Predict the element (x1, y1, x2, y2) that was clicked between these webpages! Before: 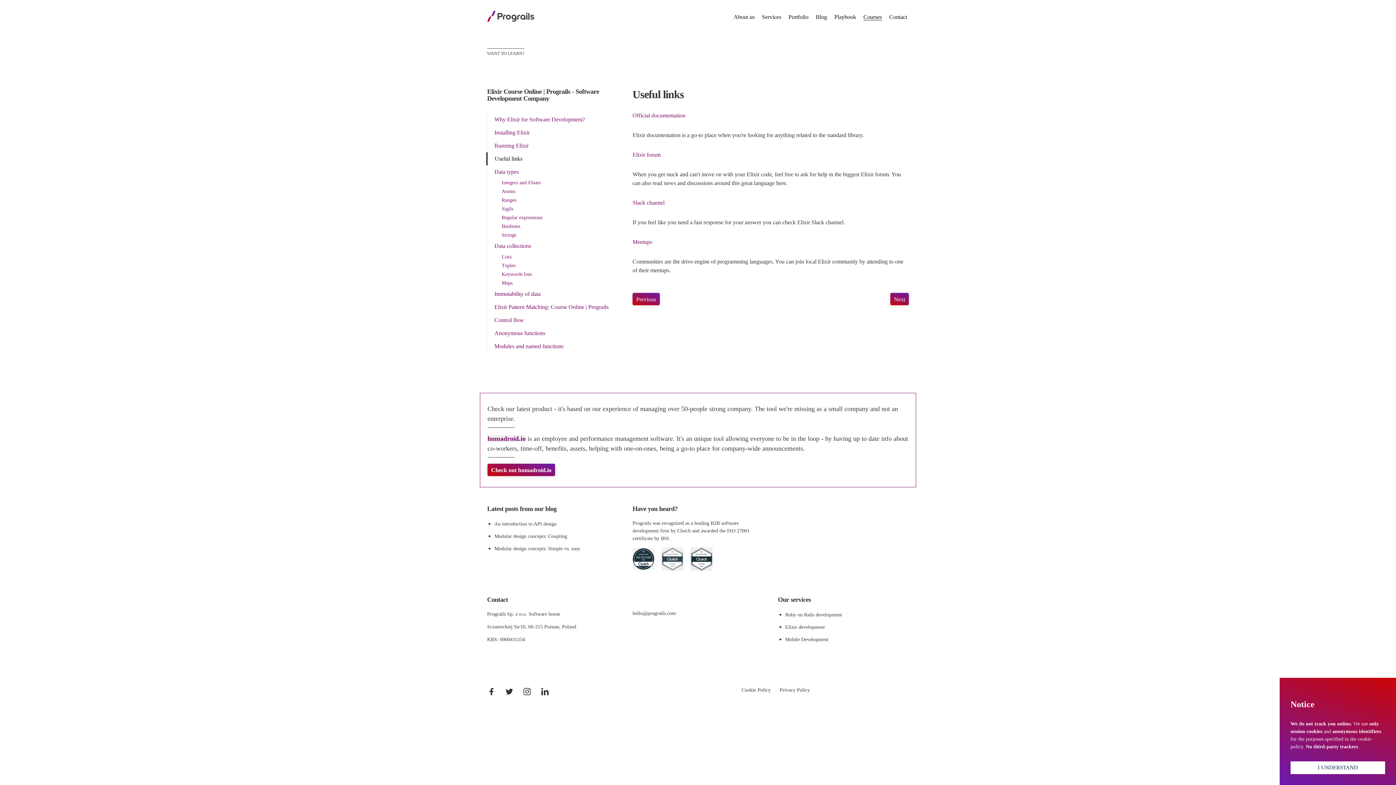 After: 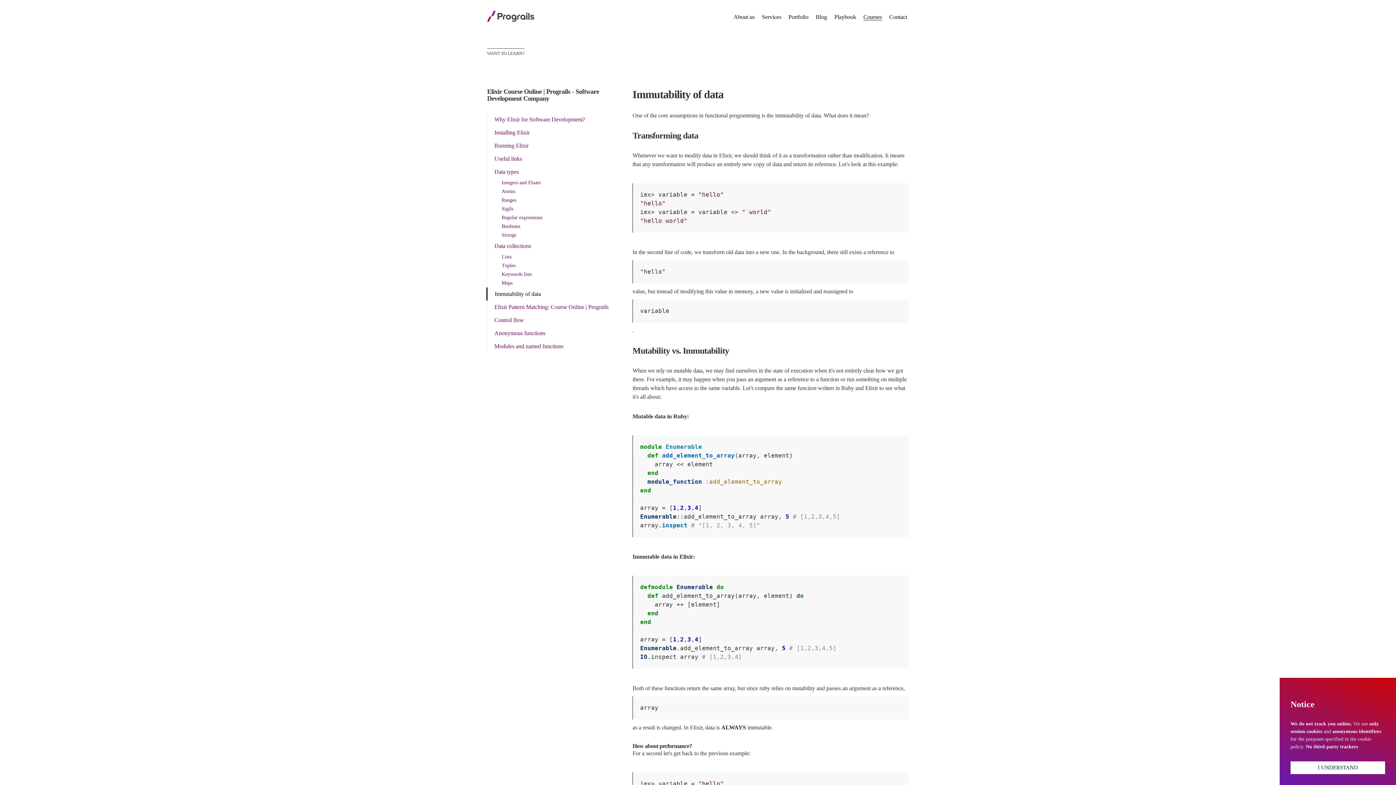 Action: bbox: (487, 287, 618, 300) label: Immutability of data